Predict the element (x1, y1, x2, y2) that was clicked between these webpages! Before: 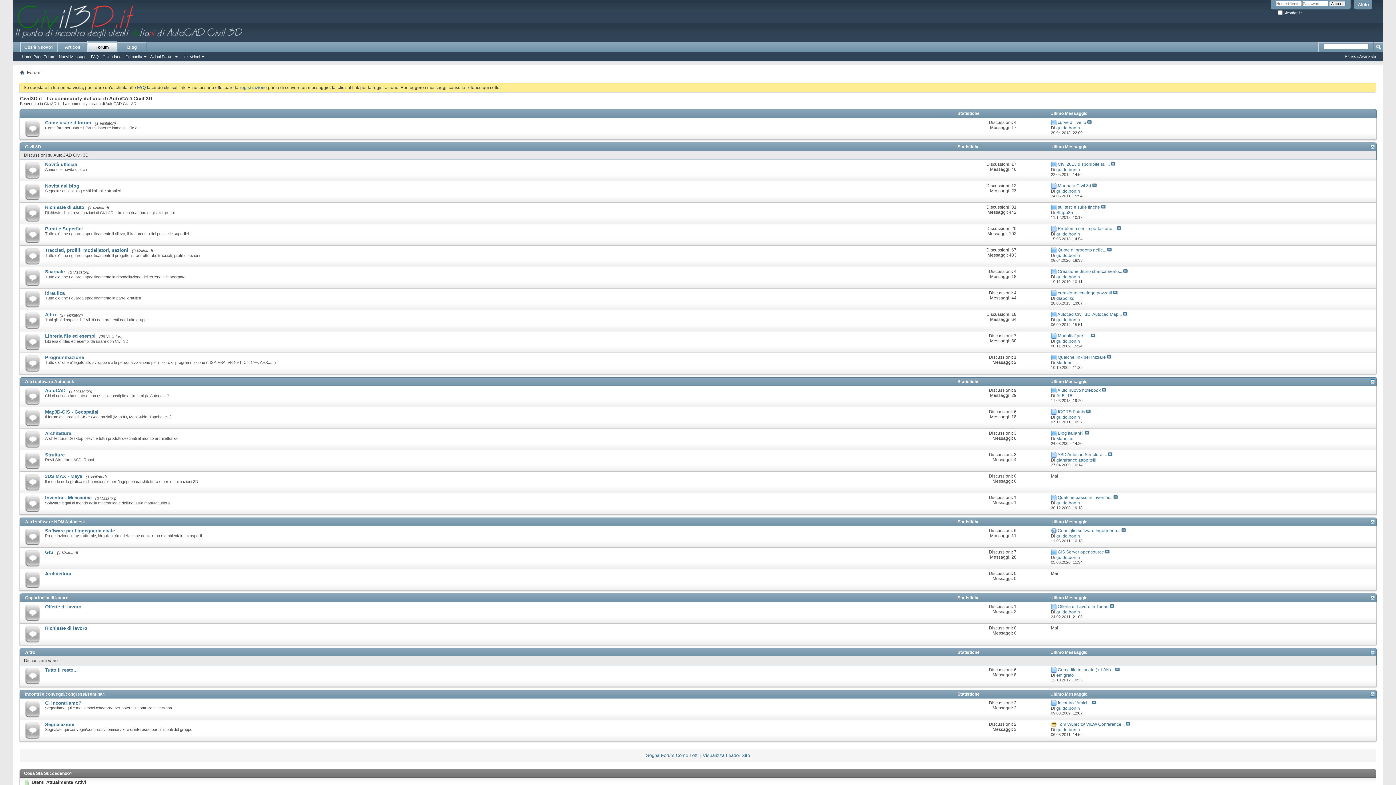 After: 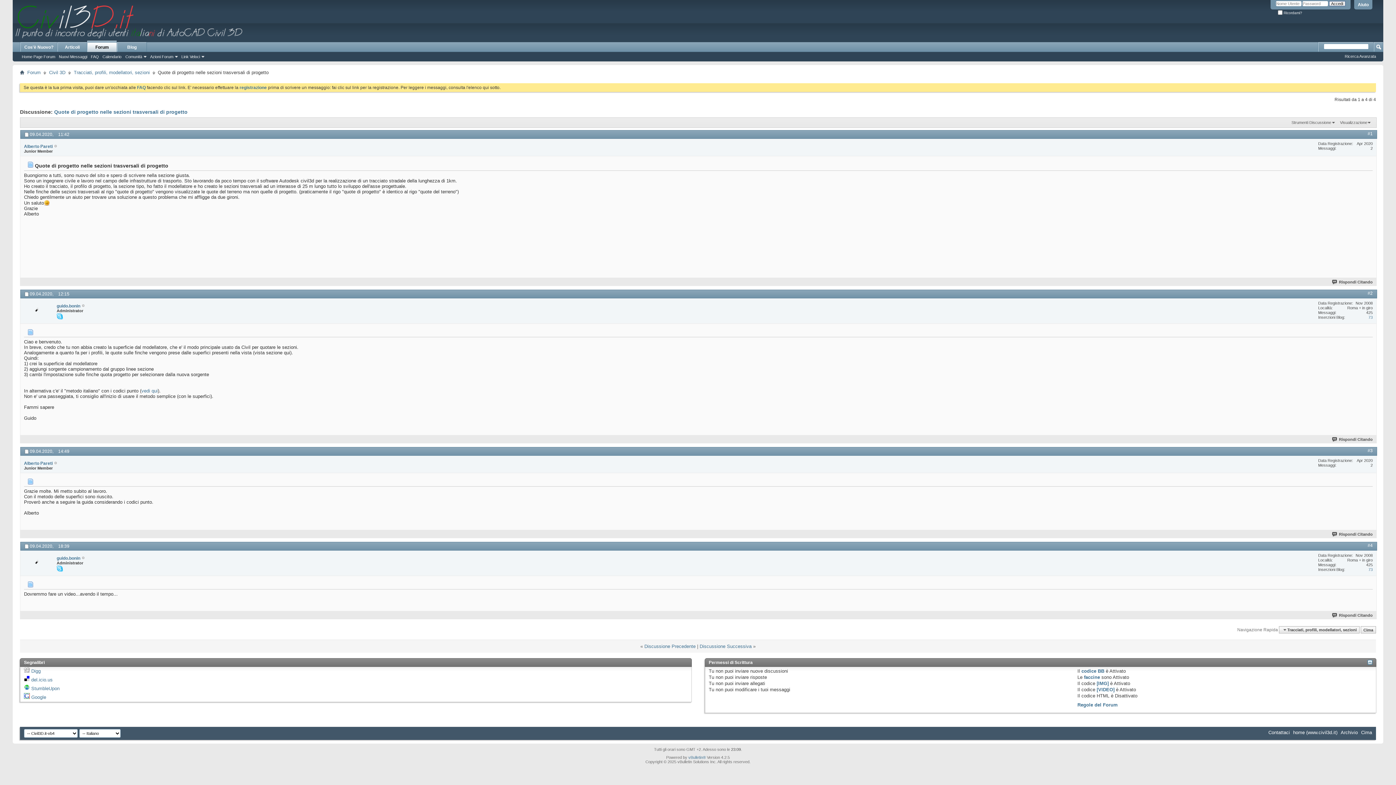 Action: bbox: (1107, 247, 1111, 252)